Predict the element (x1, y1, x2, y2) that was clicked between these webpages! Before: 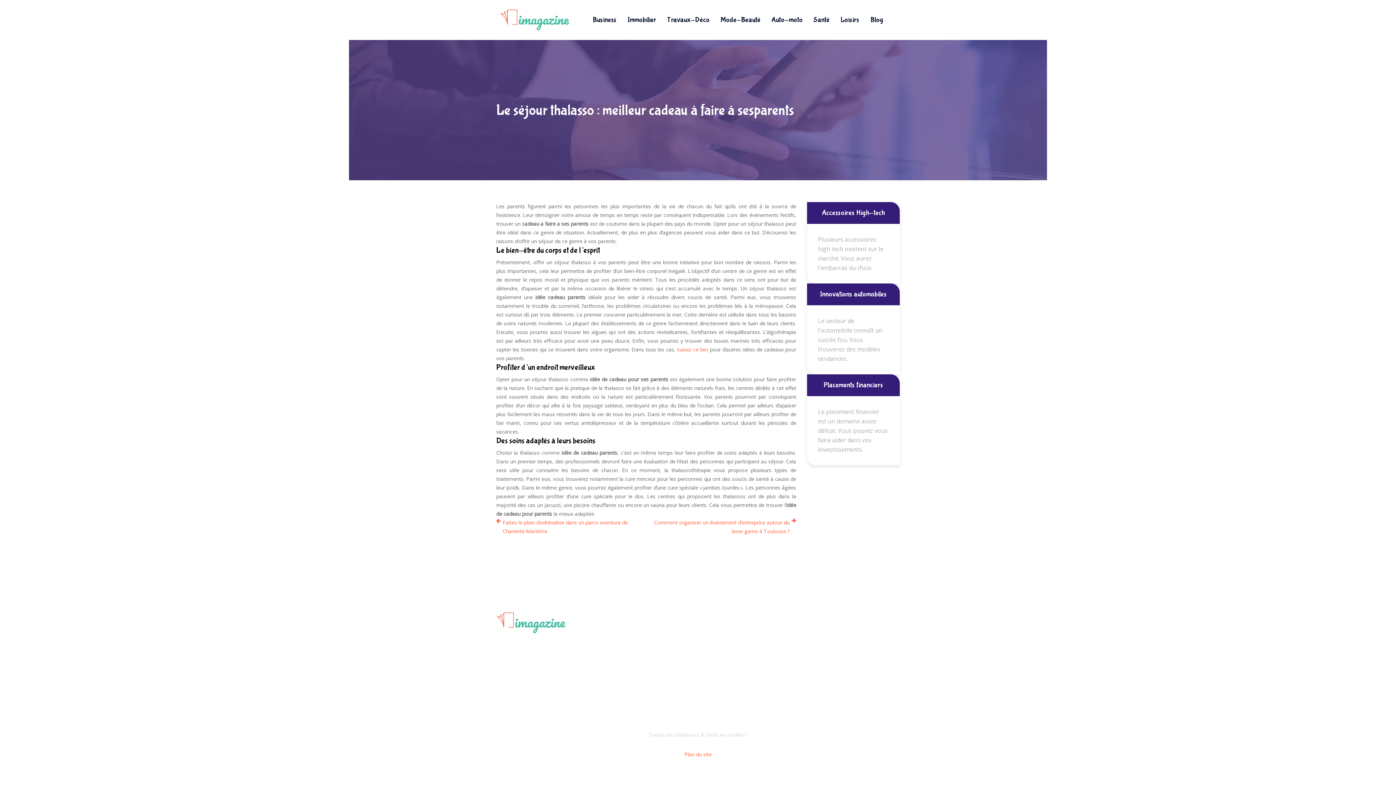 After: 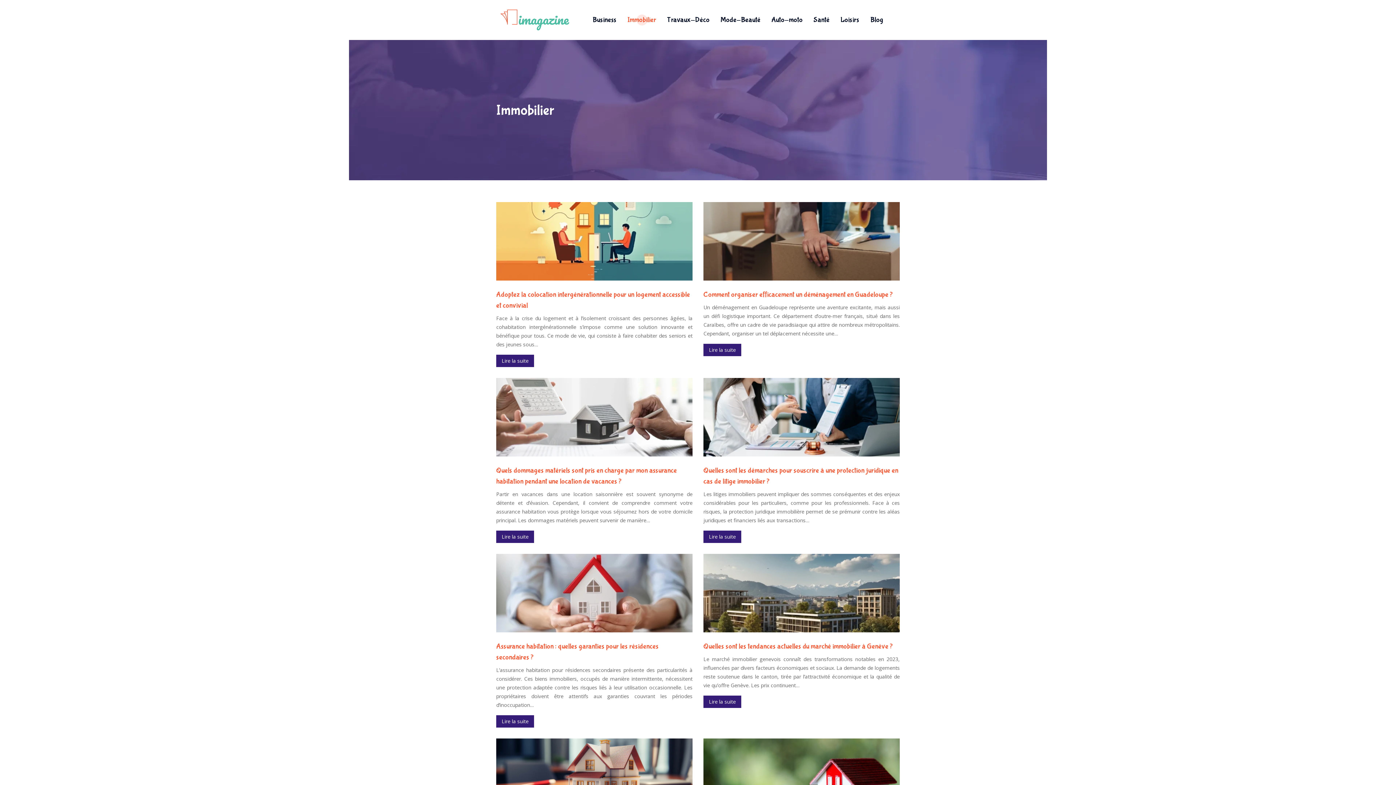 Action: label: Immobilier bbox: (627, 14, 656, 25)